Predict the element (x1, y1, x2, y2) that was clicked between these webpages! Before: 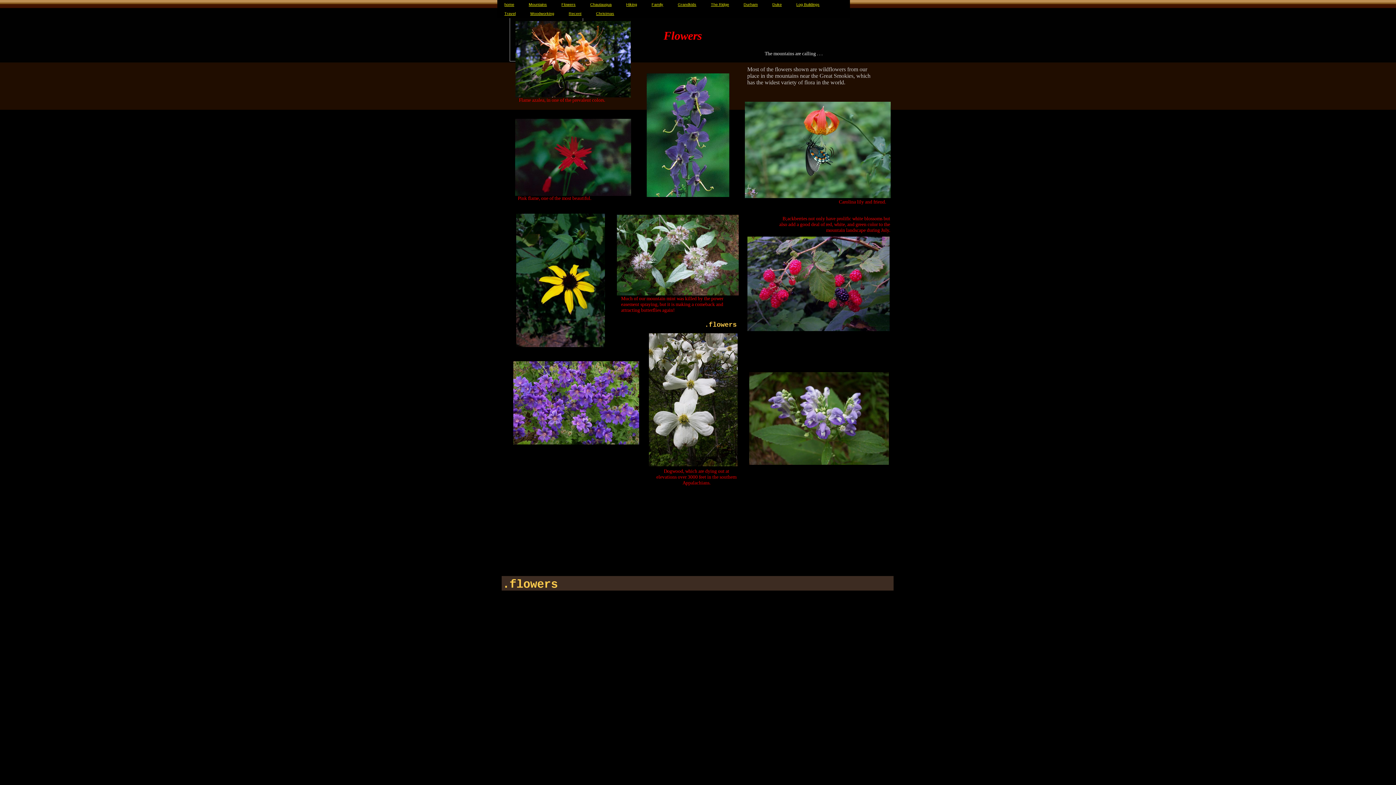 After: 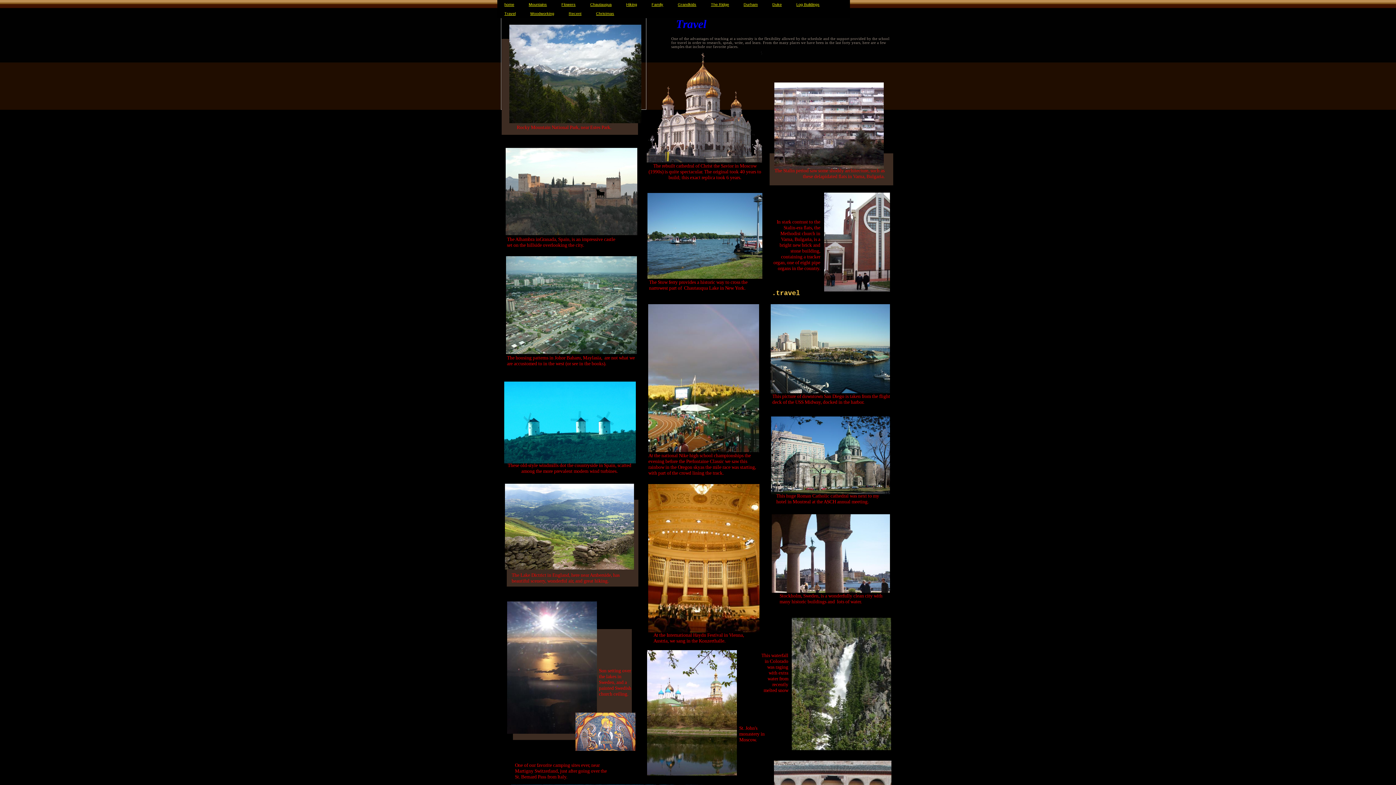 Action: label: Travel bbox: (500, 9, 523, 18)